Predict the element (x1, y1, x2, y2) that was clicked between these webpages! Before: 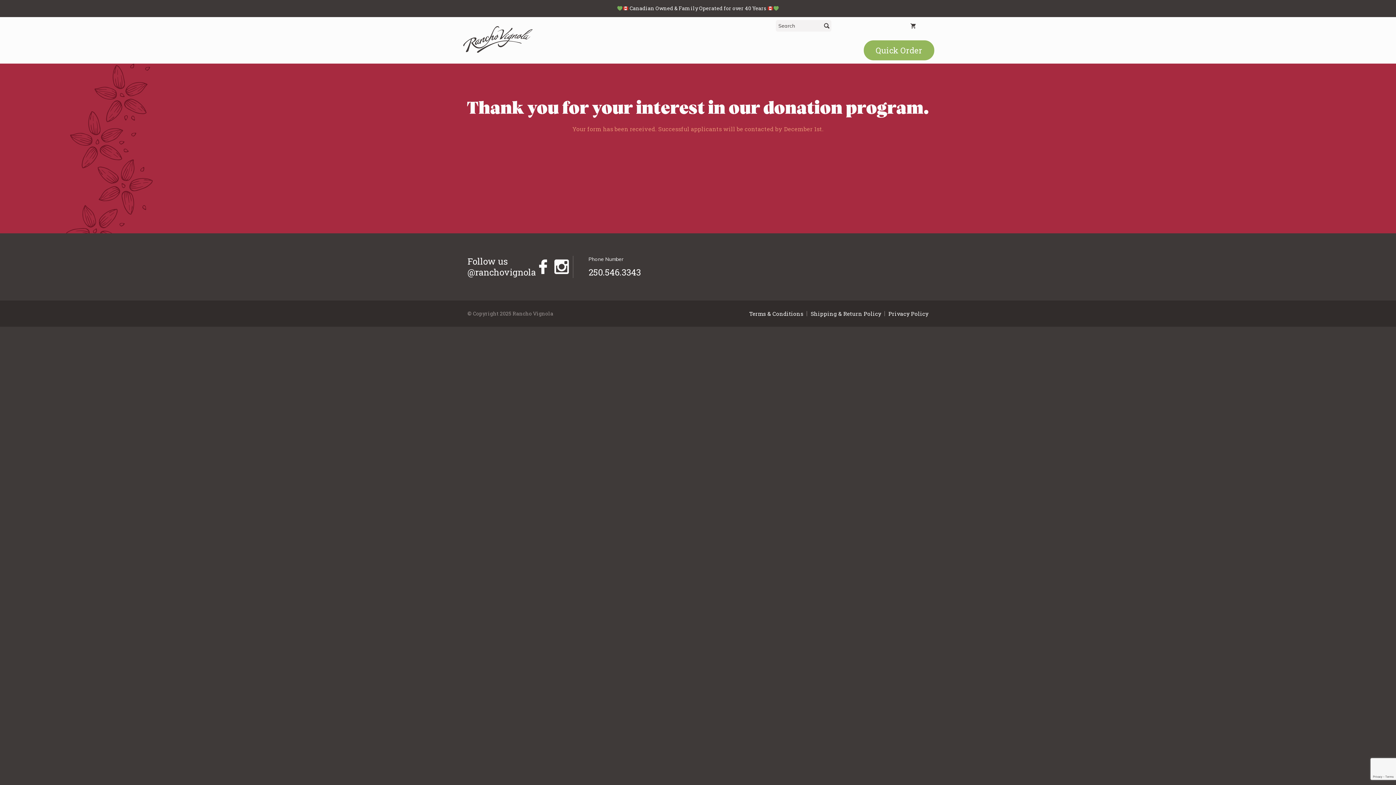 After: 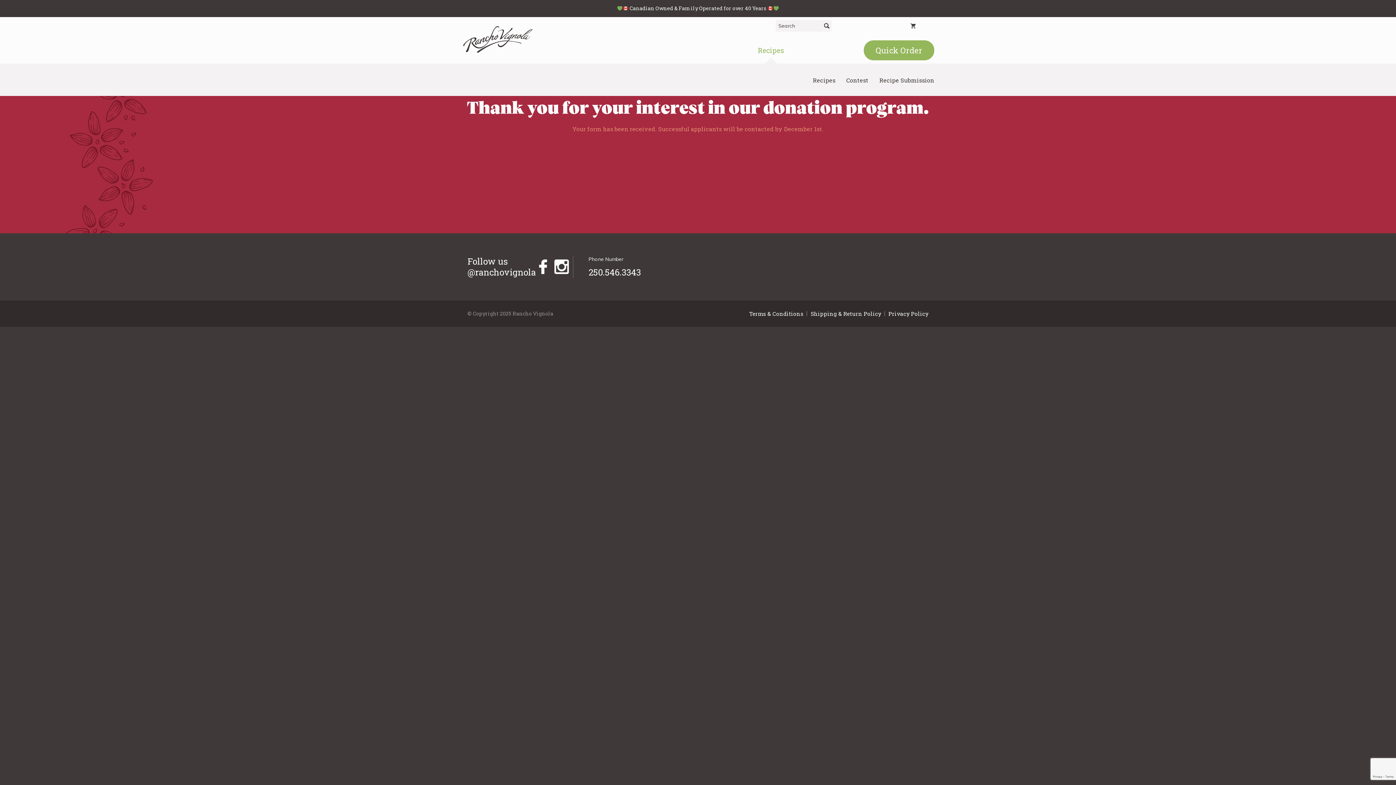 Action: label: Recipes bbox: (758, 45, 784, 54)